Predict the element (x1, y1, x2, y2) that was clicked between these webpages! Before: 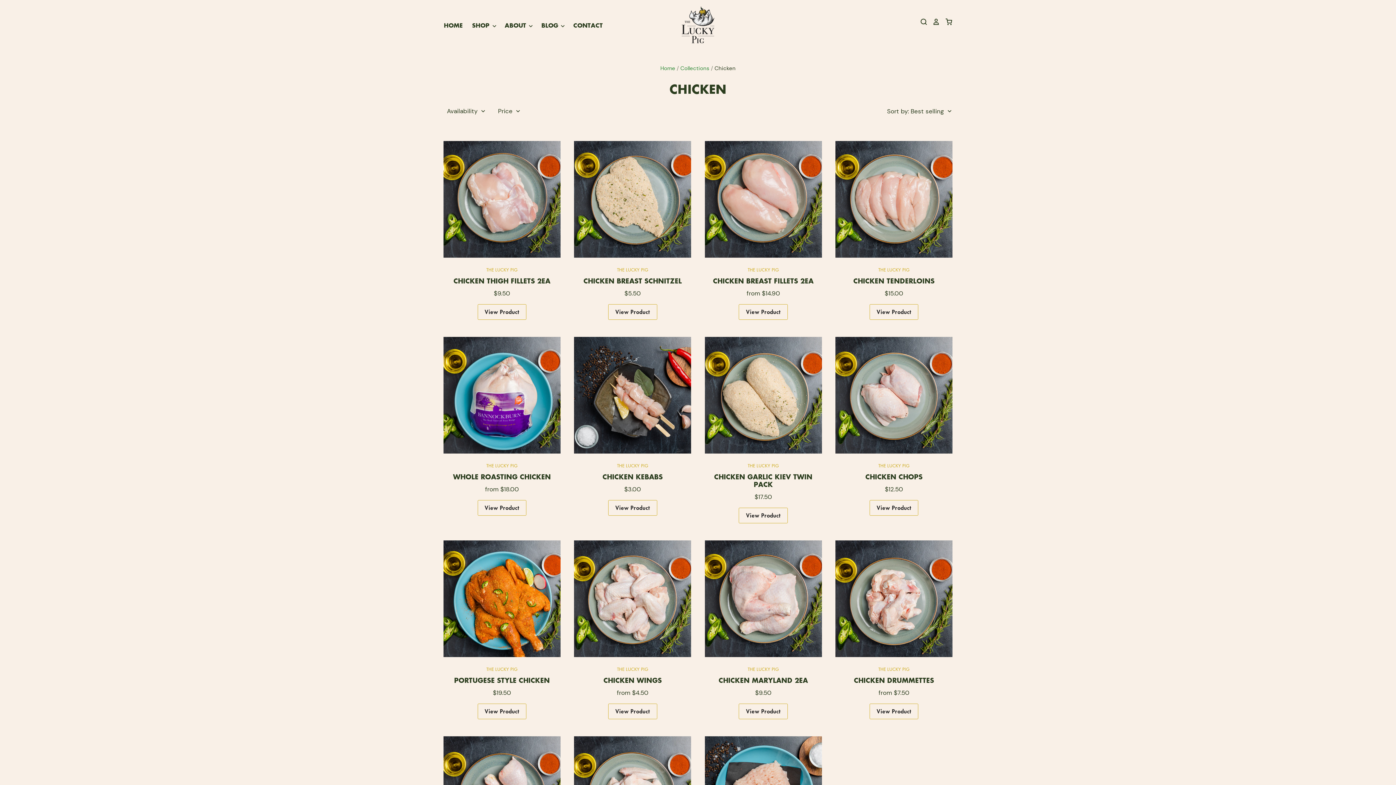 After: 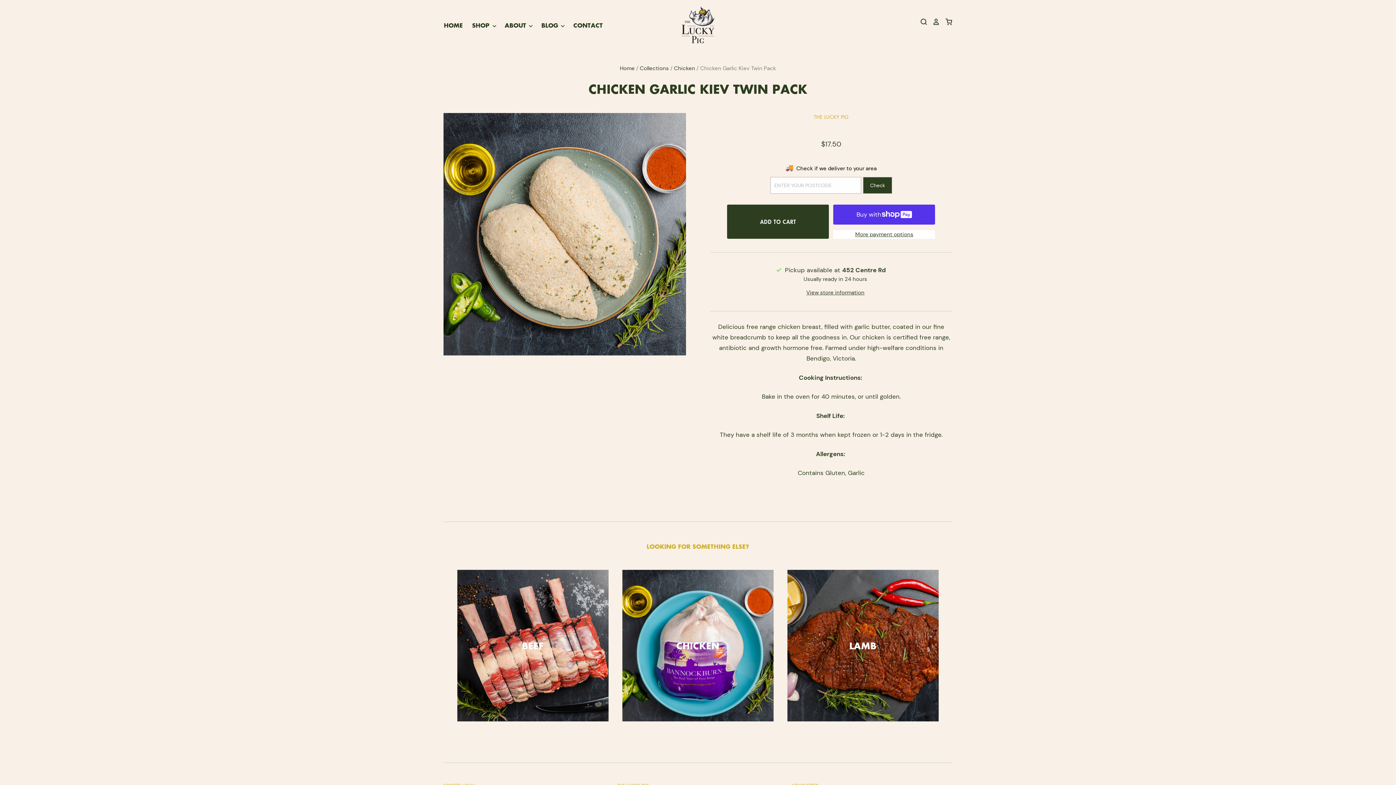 Action: bbox: (714, 472, 812, 489) label: CHICKEN GARLIC KIEV TWIN PACK